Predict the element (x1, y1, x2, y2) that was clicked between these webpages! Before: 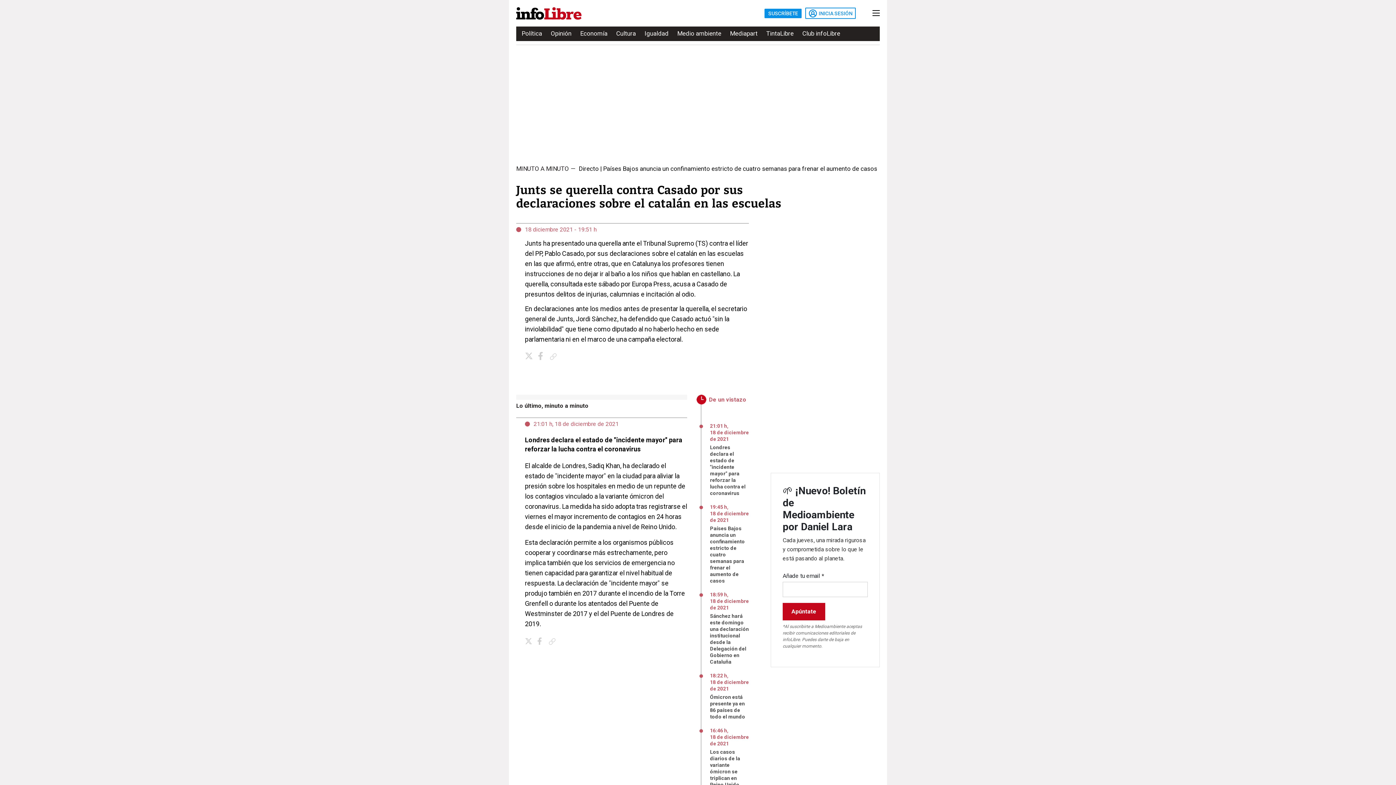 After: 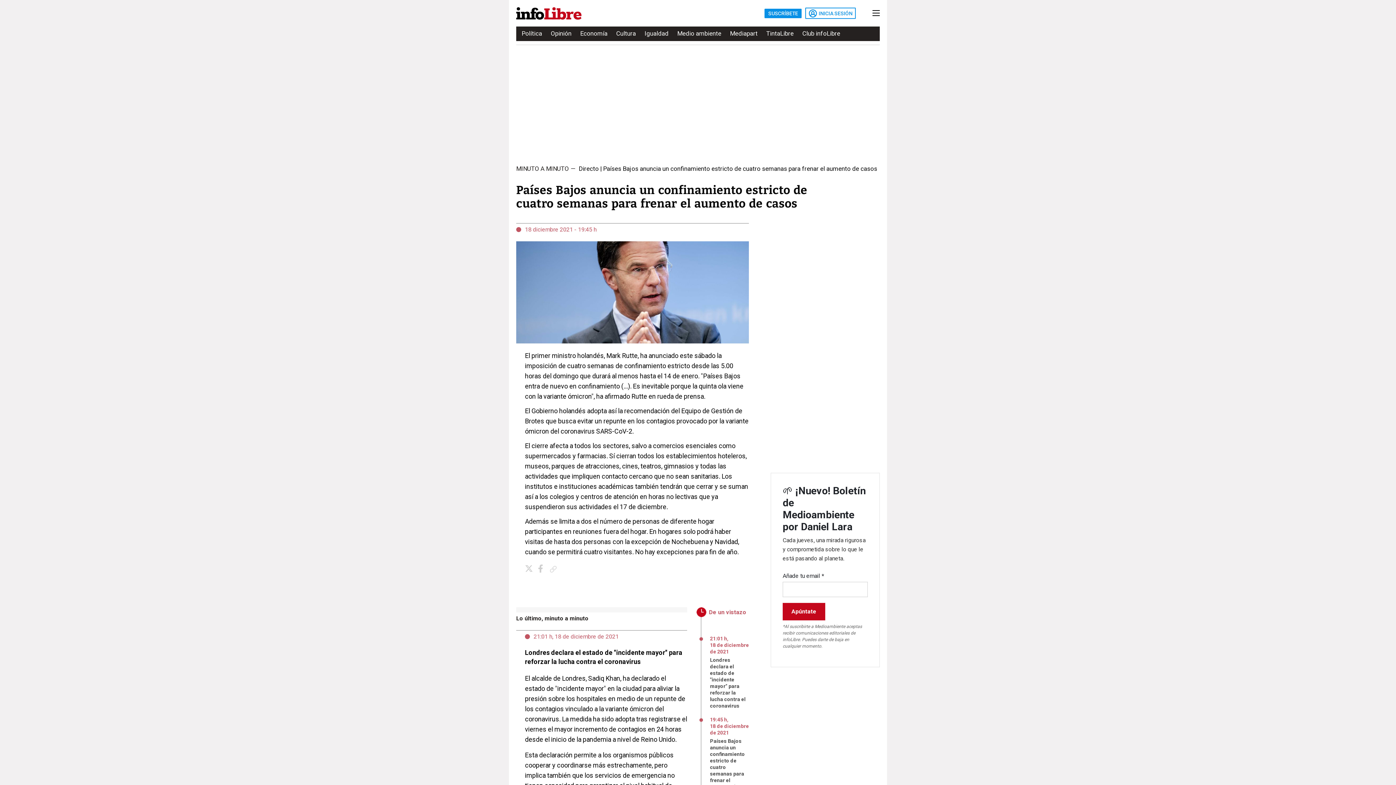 Action: bbox: (710, 525, 749, 584) label: Países Bajos anuncia un confinamiento estricto de cuatro semanas para frenar el aumento de casos